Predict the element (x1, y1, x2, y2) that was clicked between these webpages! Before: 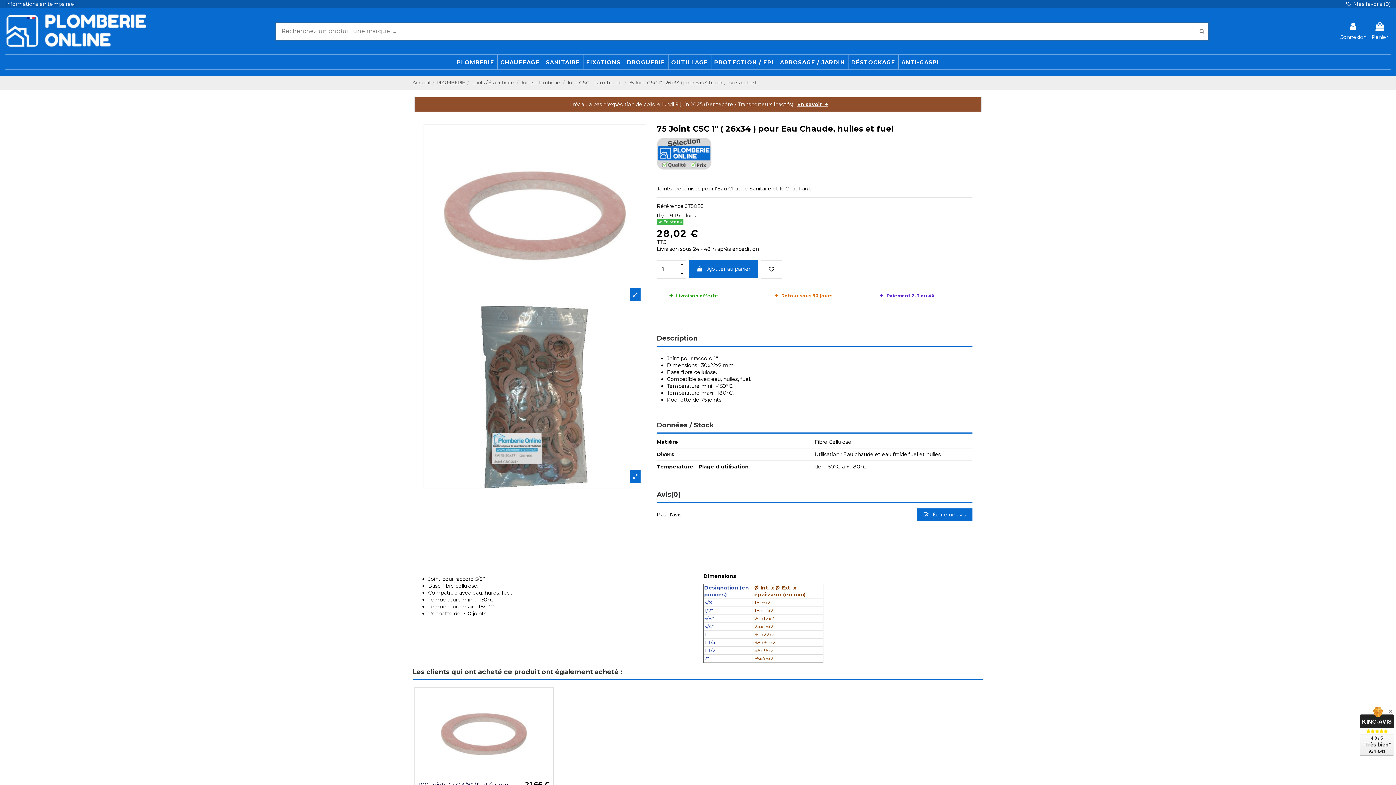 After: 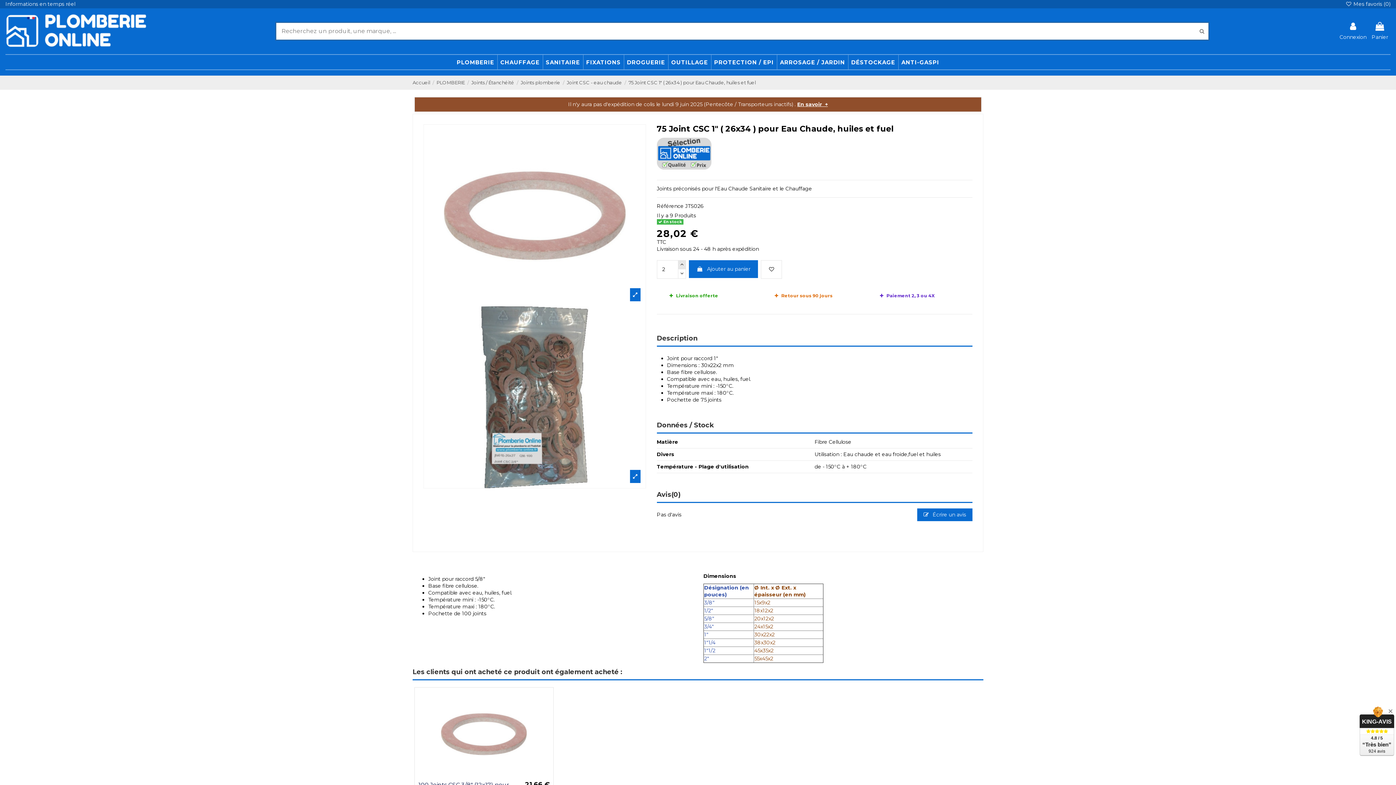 Action: bbox: (678, 260, 686, 269)